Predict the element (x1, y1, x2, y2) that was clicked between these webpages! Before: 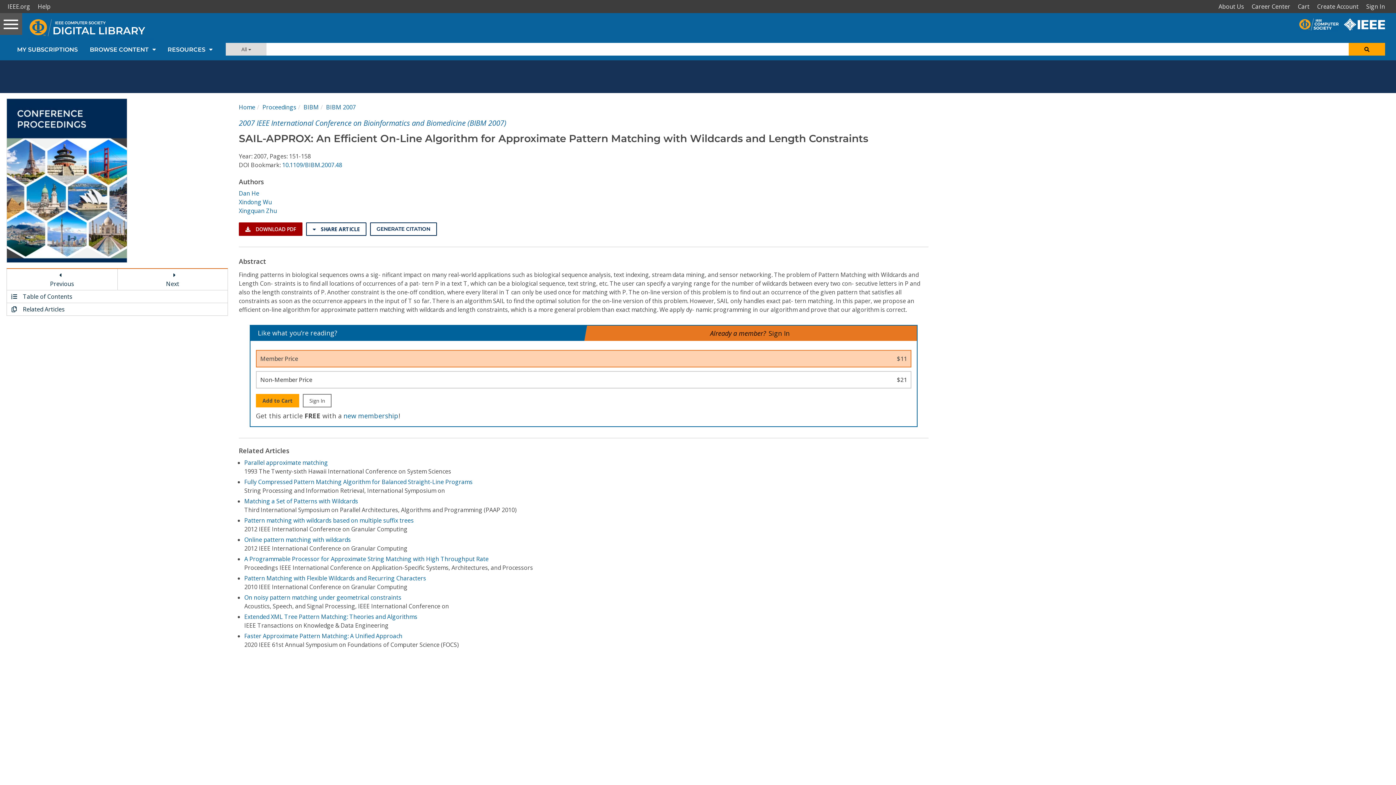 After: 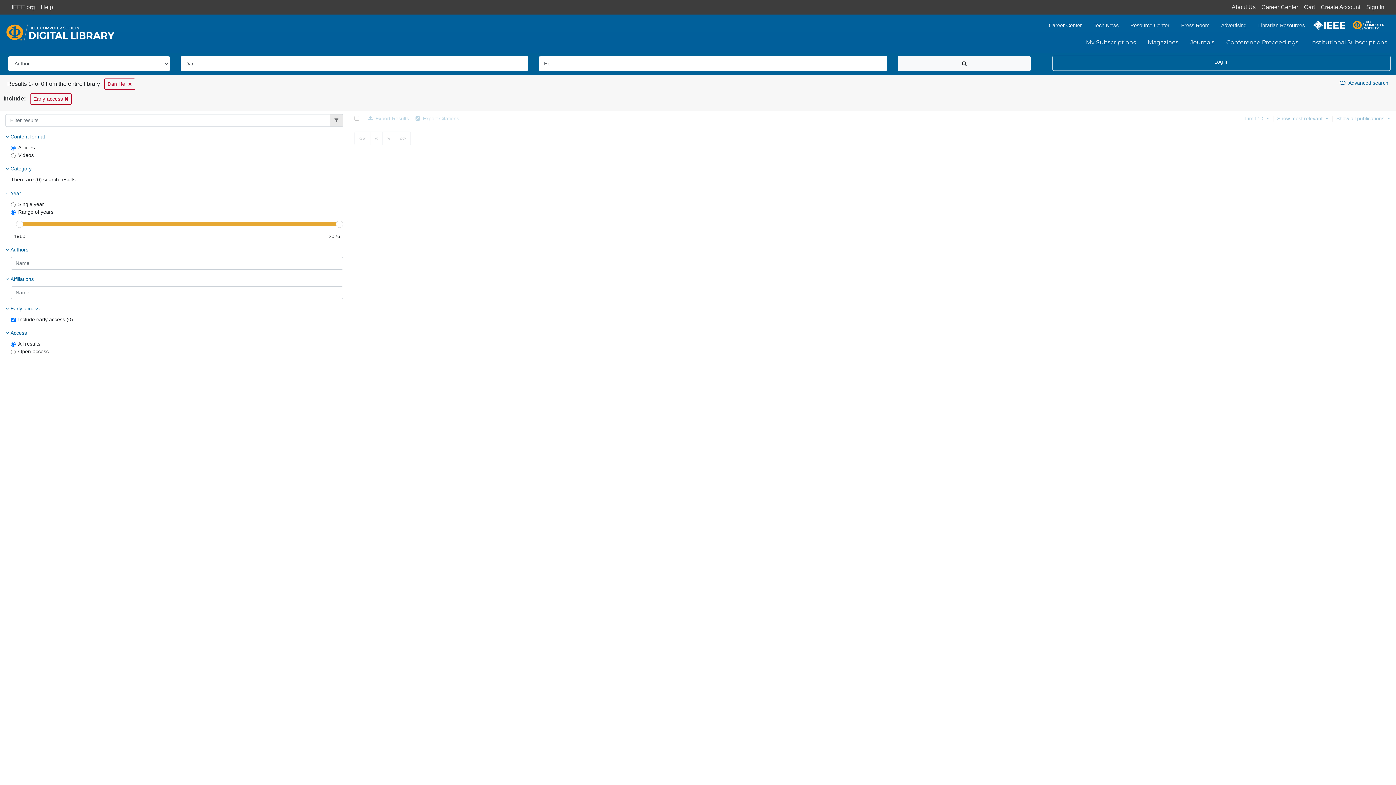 Action: bbox: (238, 189, 259, 197) label: Dan He